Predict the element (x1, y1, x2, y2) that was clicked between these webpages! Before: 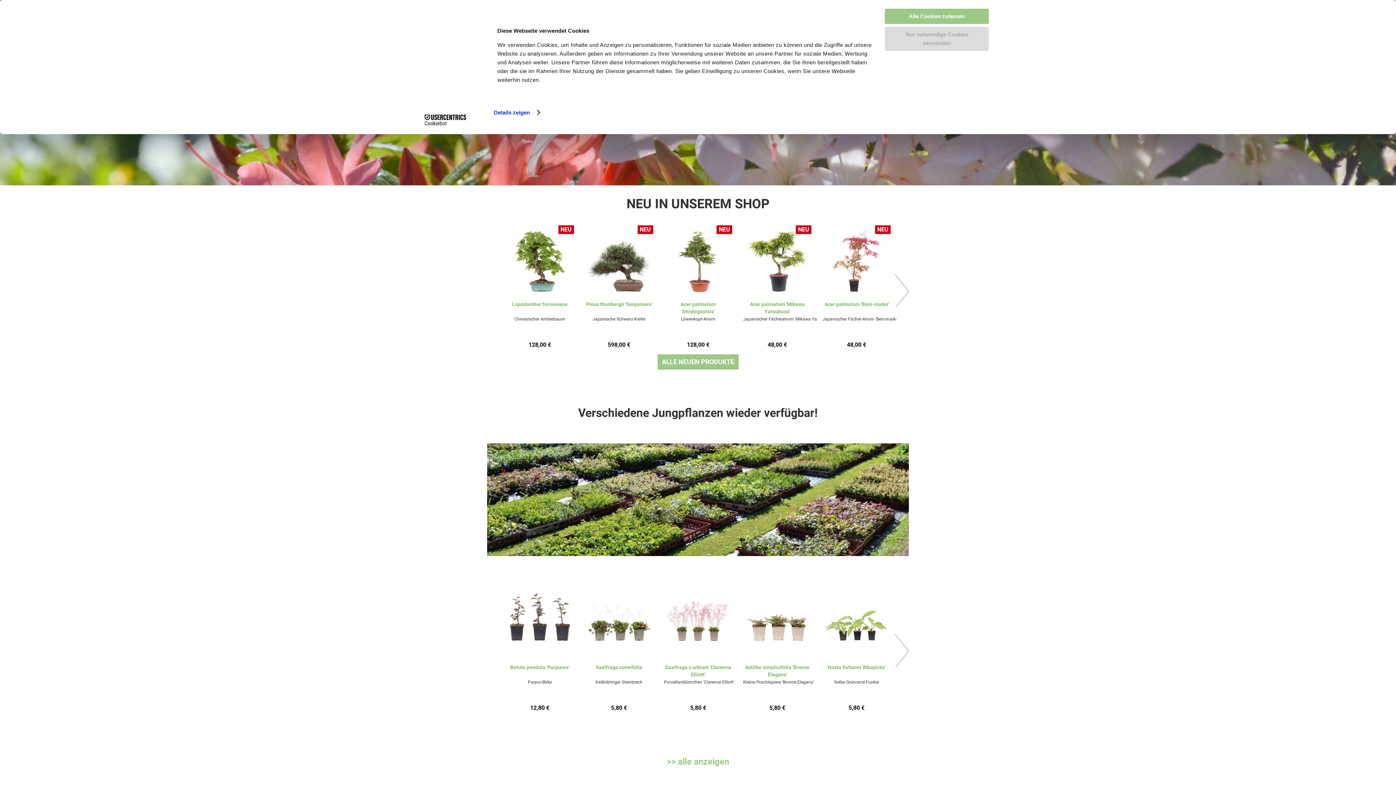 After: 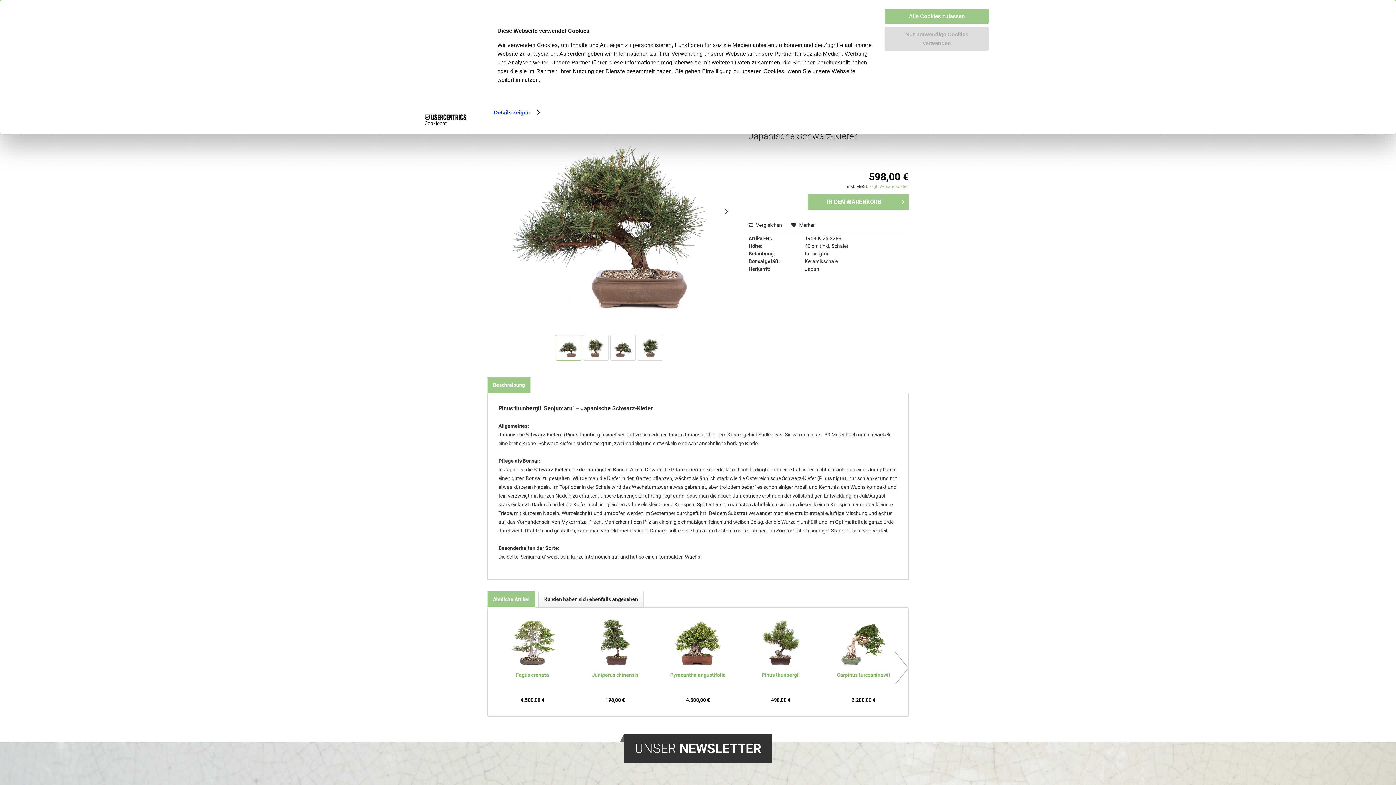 Action: bbox: (585, 341, 653, 348) label: 598,00 €